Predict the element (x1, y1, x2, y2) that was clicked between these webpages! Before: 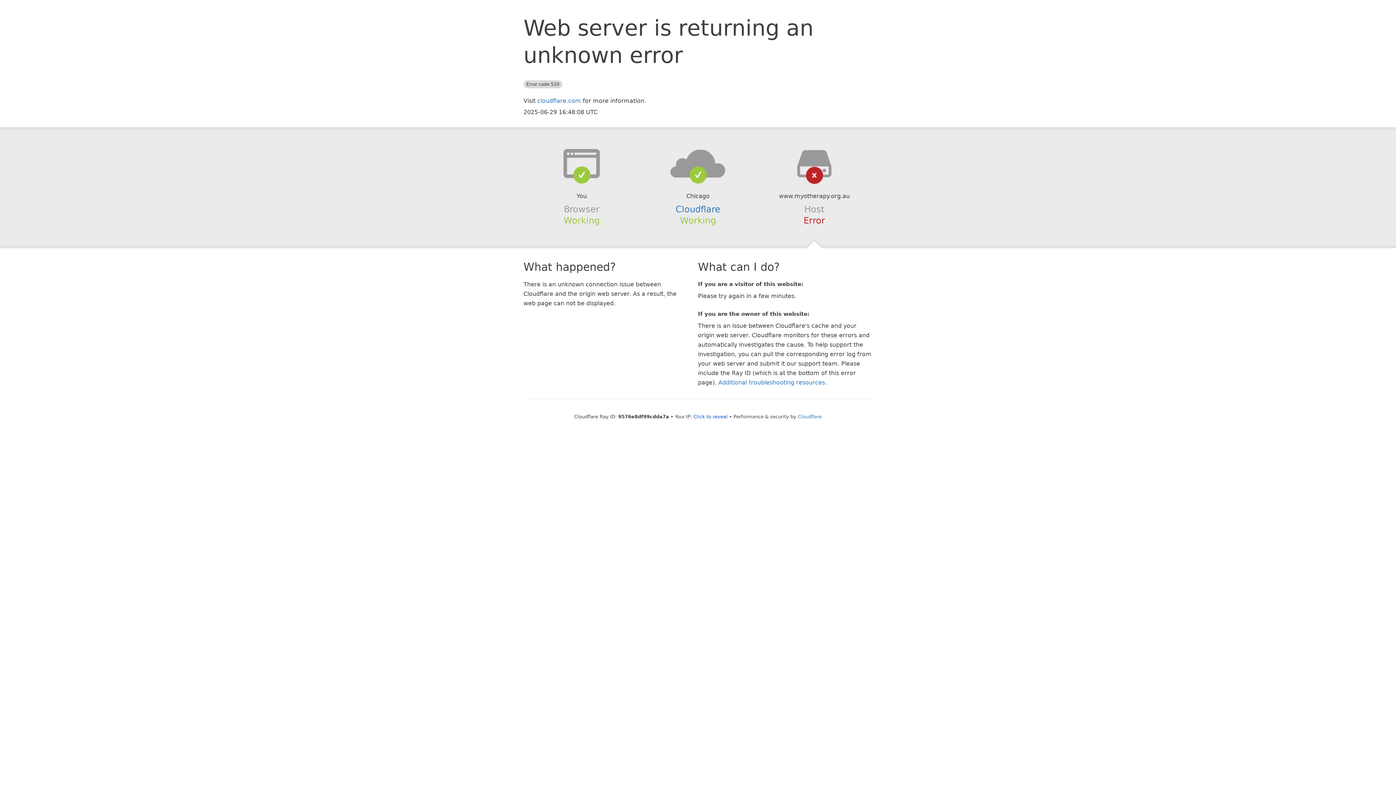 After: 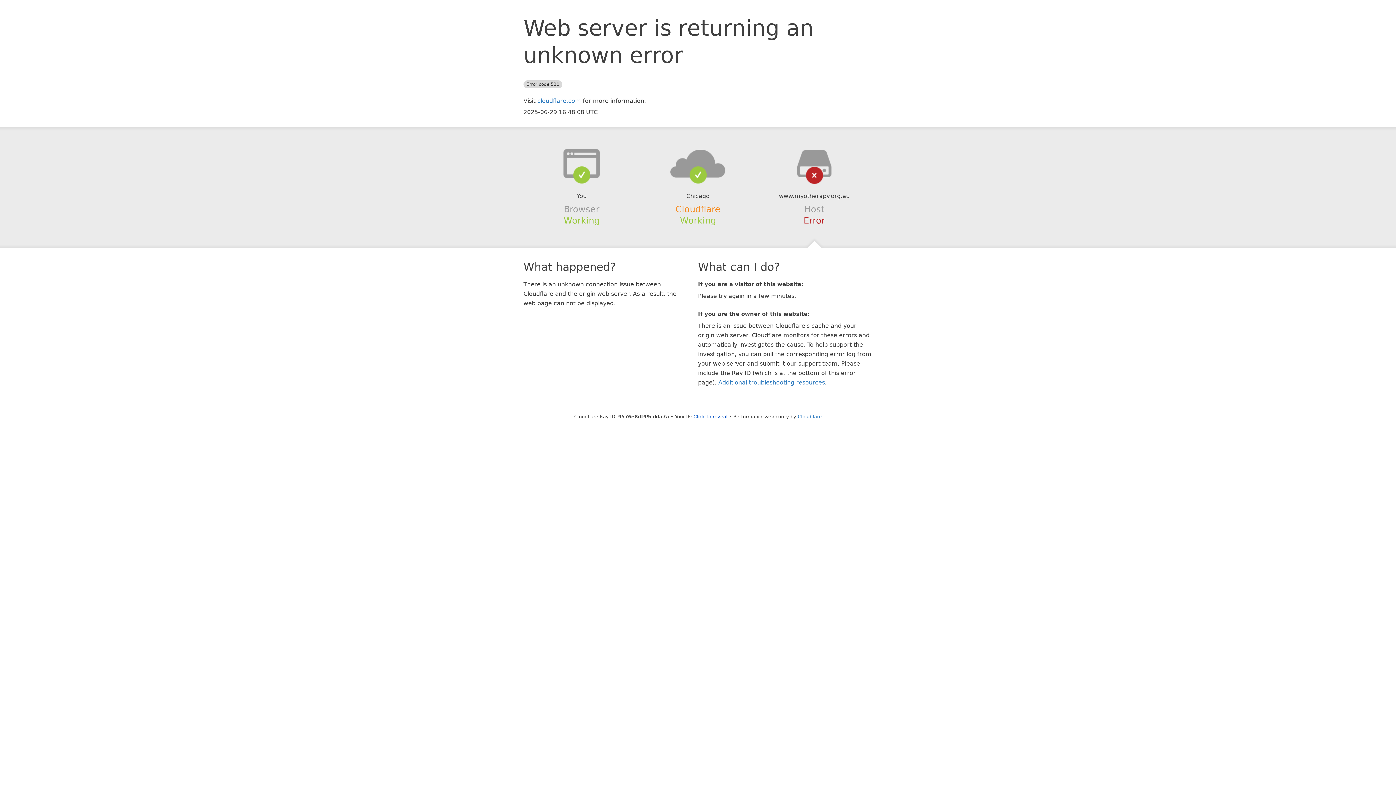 Action: bbox: (675, 204, 720, 214) label: Cloudflare